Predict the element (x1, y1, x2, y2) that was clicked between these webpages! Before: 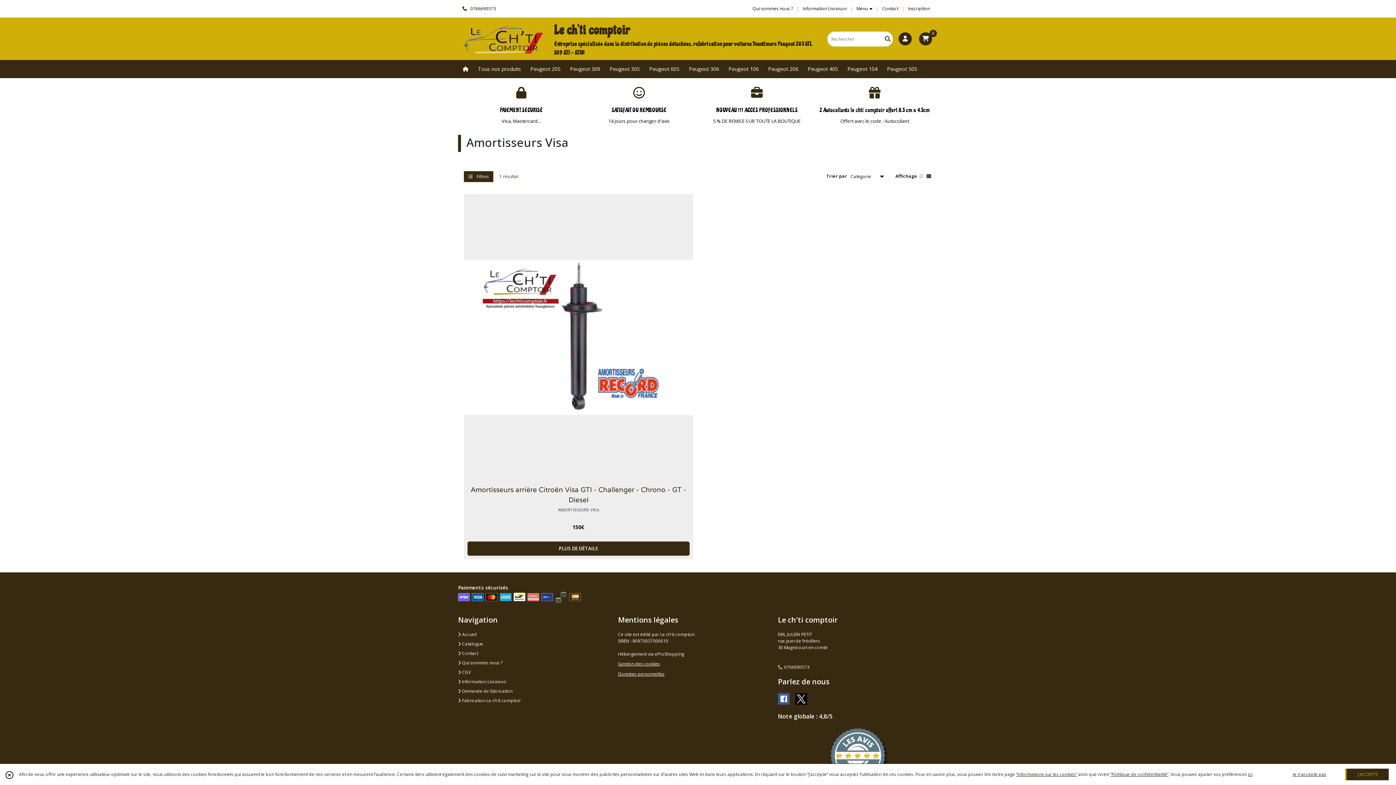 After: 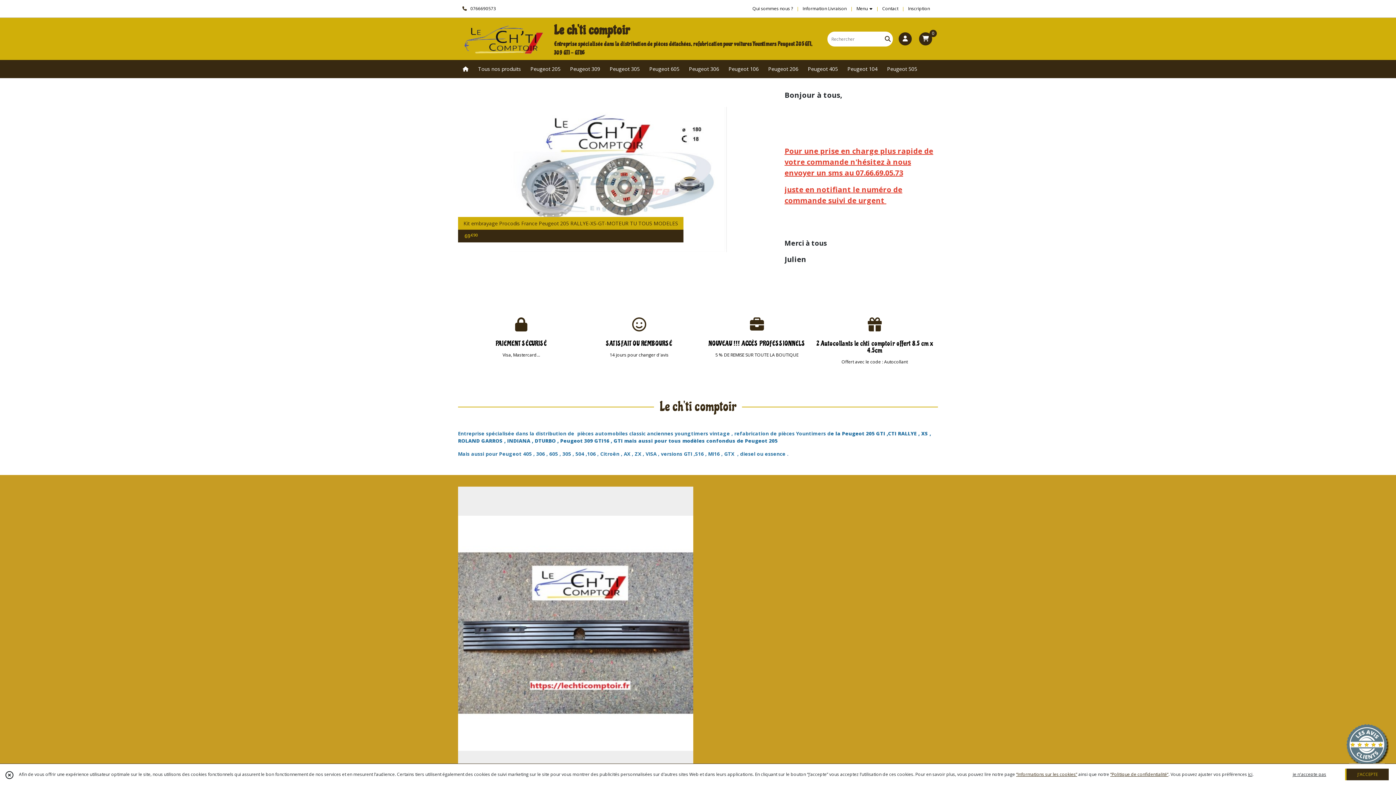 Action: bbox: (458, 60, 473, 78)